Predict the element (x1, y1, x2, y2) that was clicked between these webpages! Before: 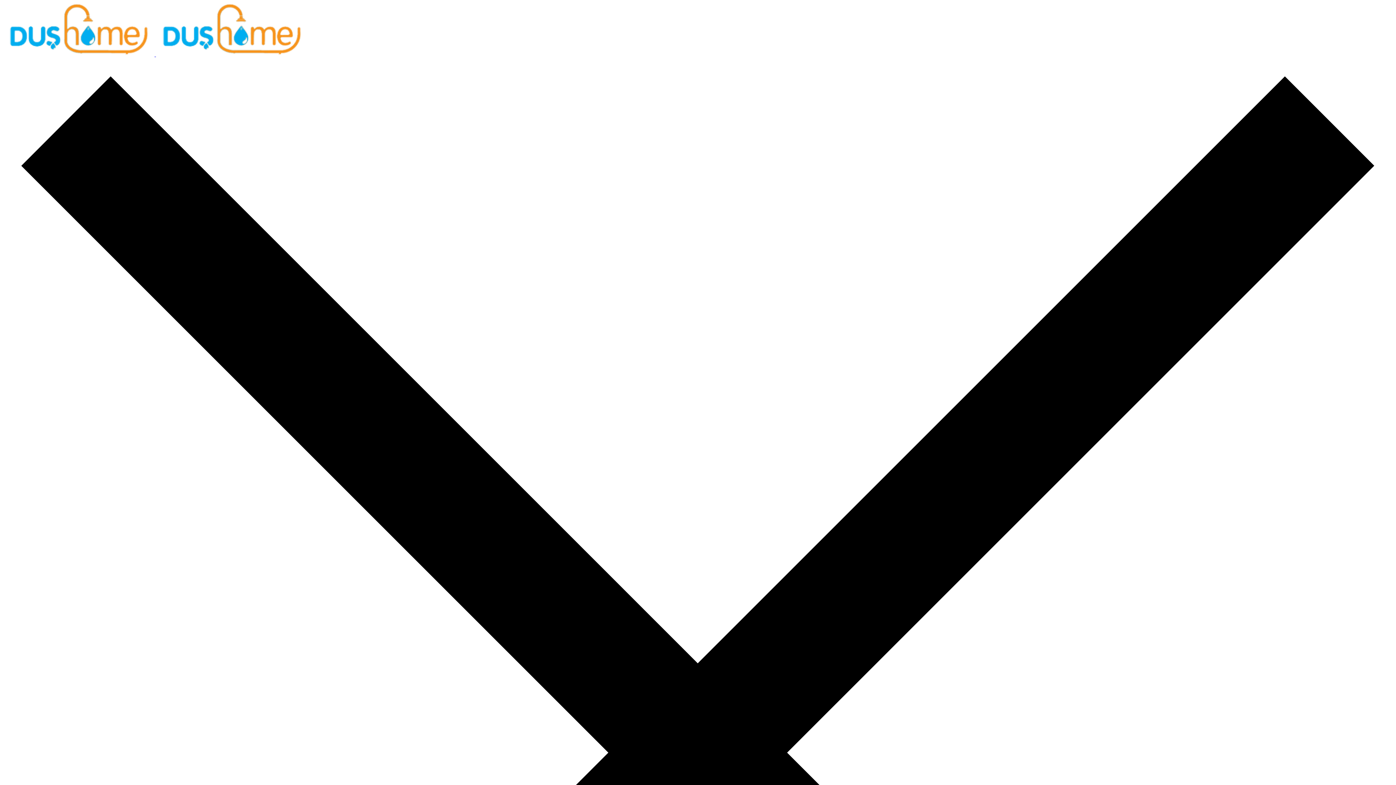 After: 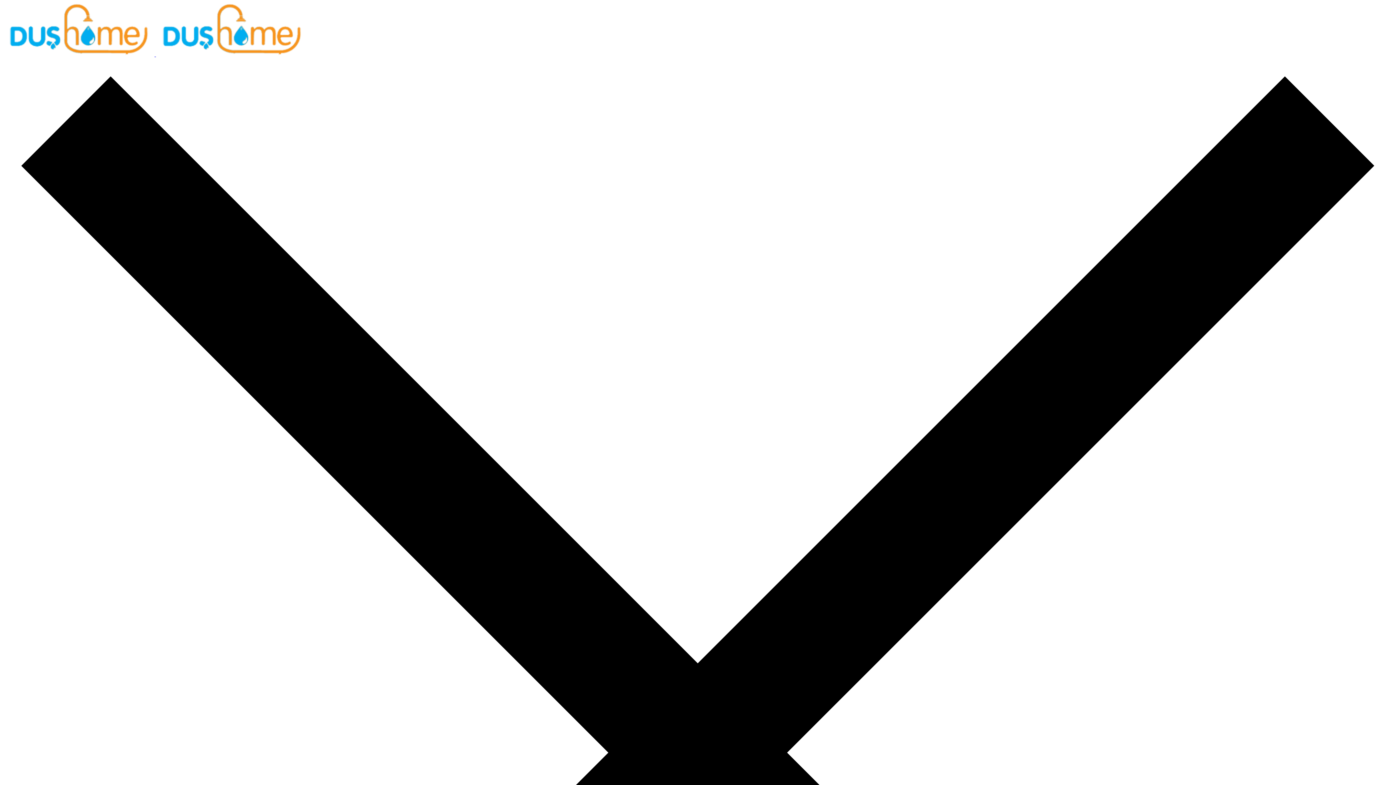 Action: label:   bbox: (2, 51, 307, 57)